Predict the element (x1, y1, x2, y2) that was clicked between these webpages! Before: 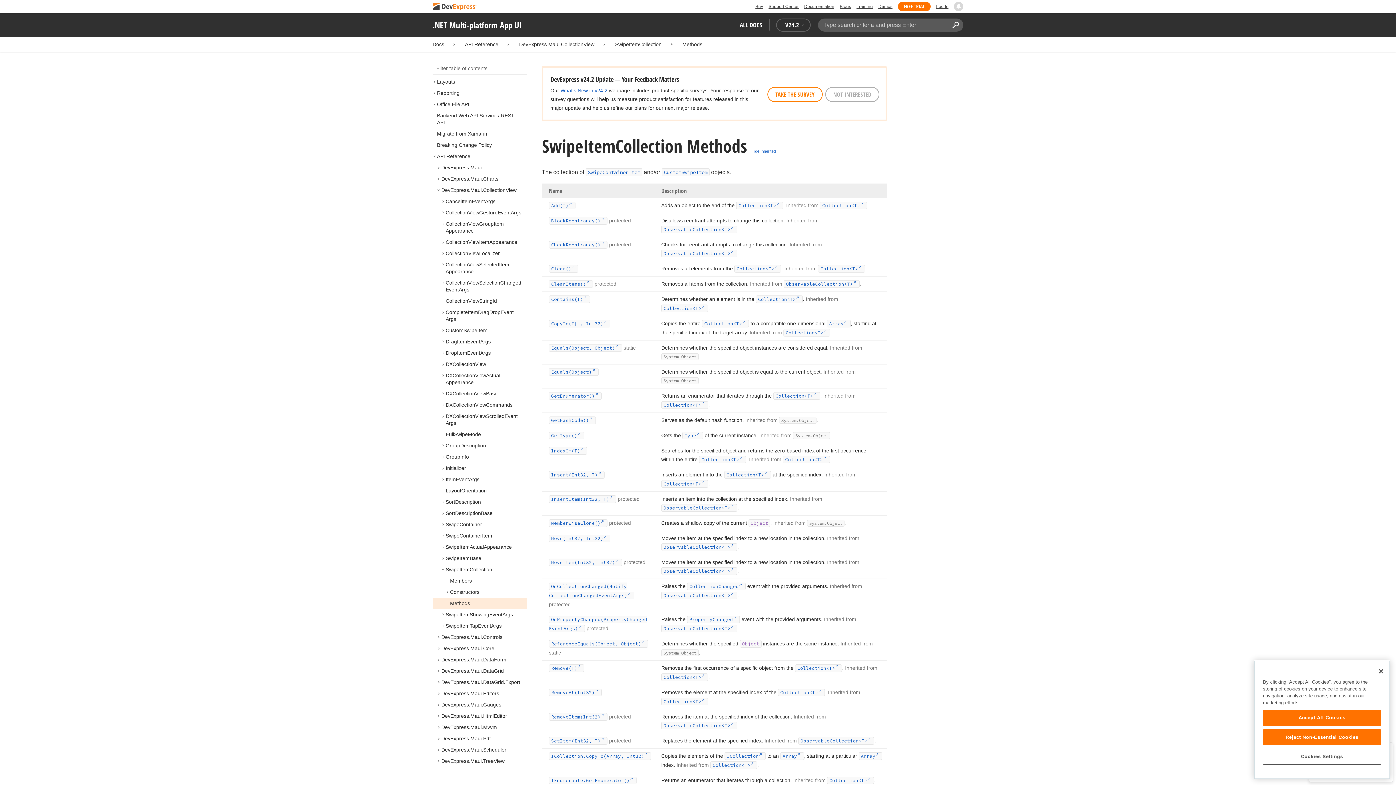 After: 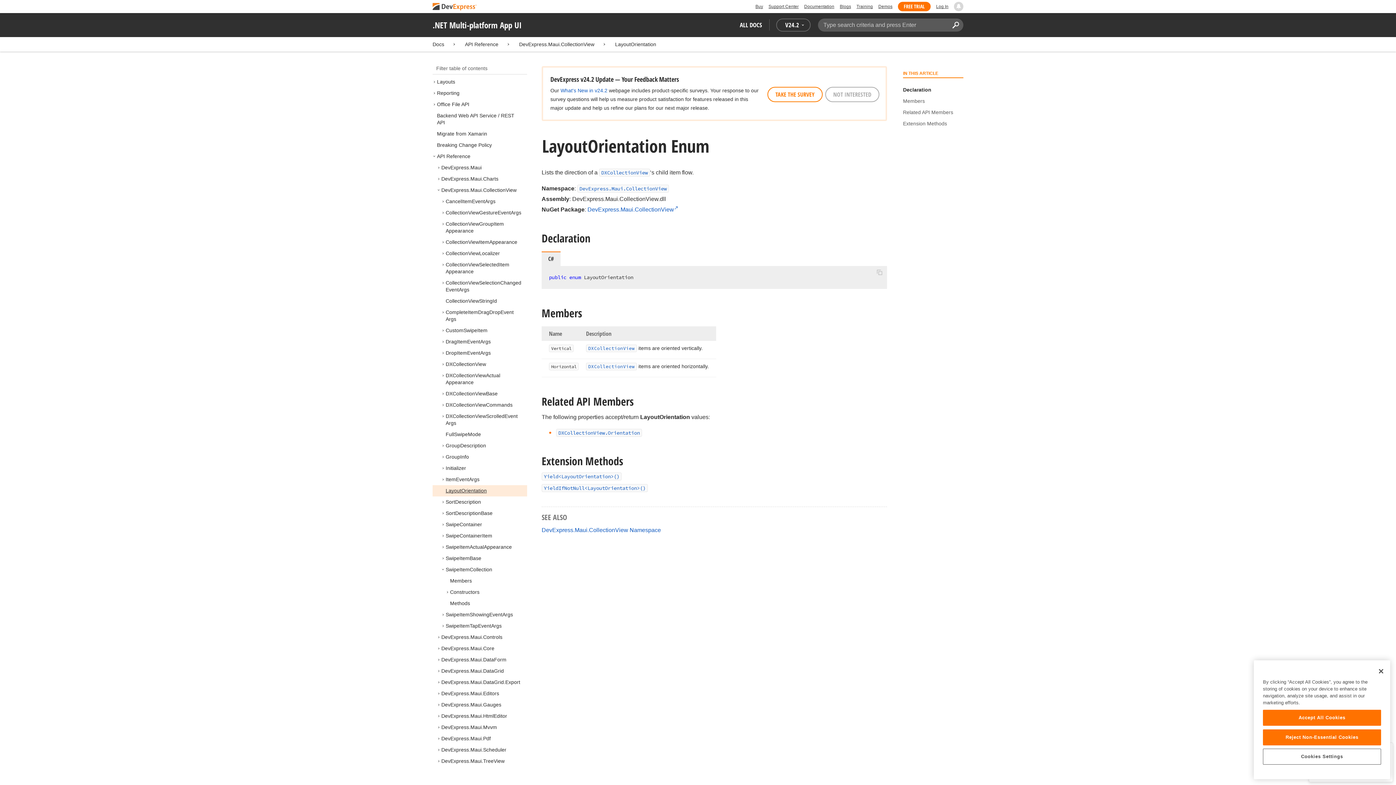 Action: label: LayoutOrientation bbox: (445, 488, 486, 493)